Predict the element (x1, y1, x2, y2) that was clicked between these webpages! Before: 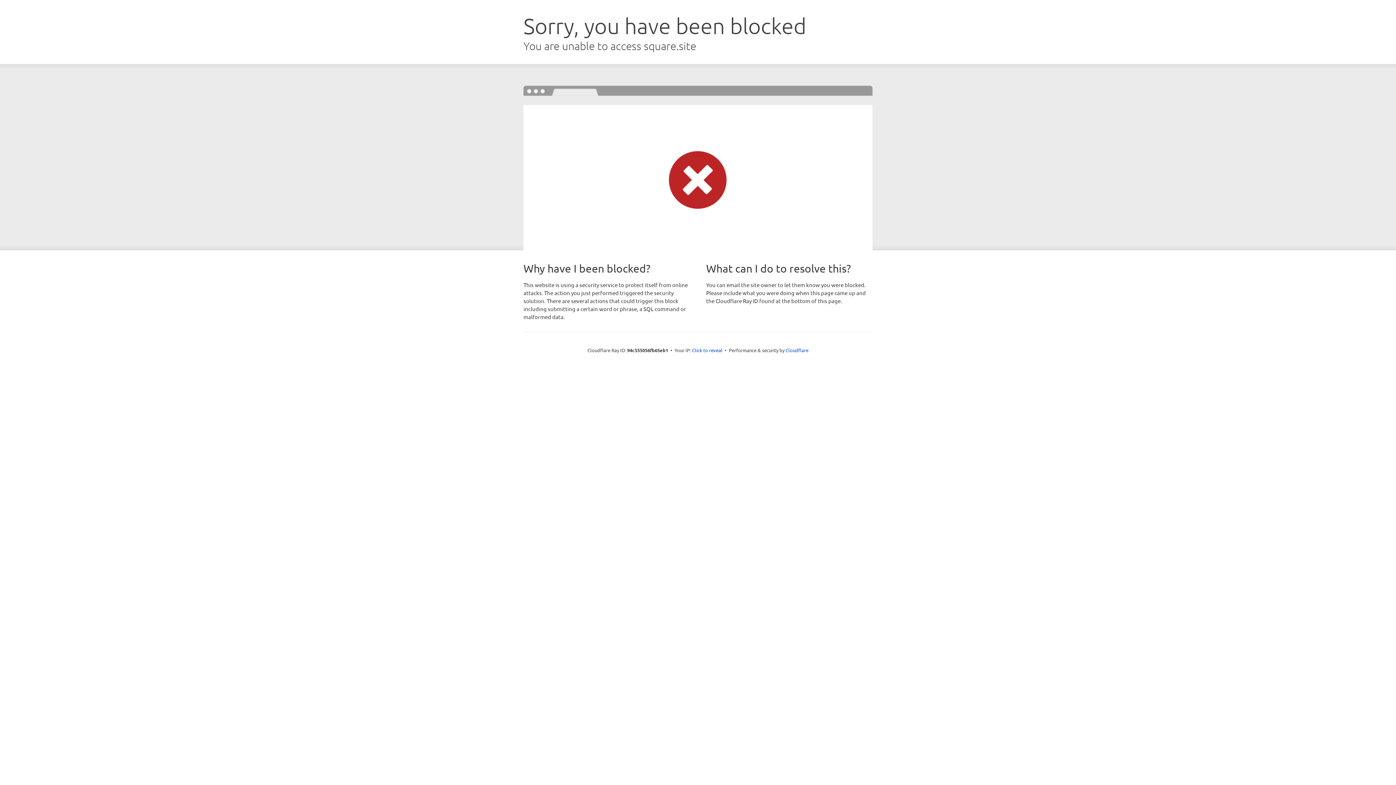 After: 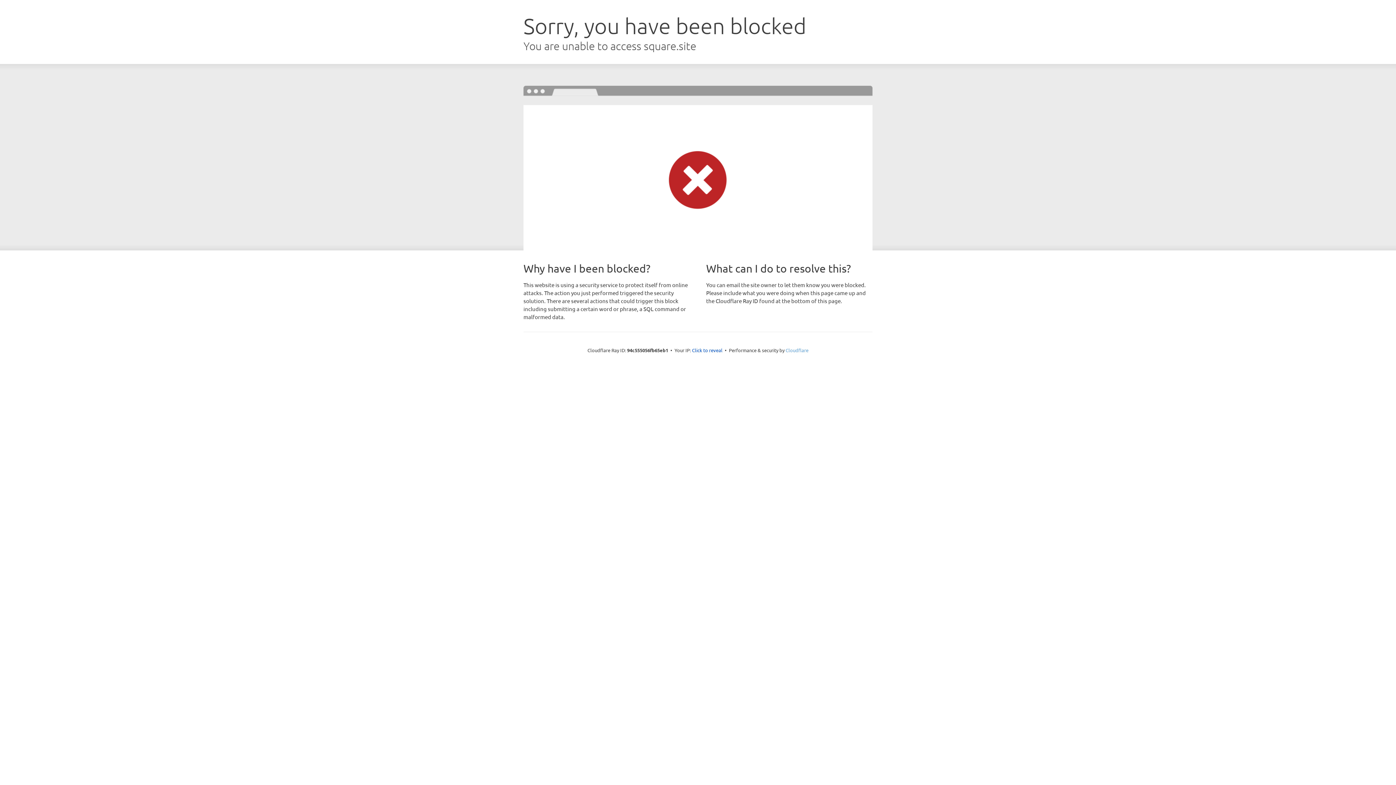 Action: label: Cloudflare bbox: (785, 347, 808, 353)